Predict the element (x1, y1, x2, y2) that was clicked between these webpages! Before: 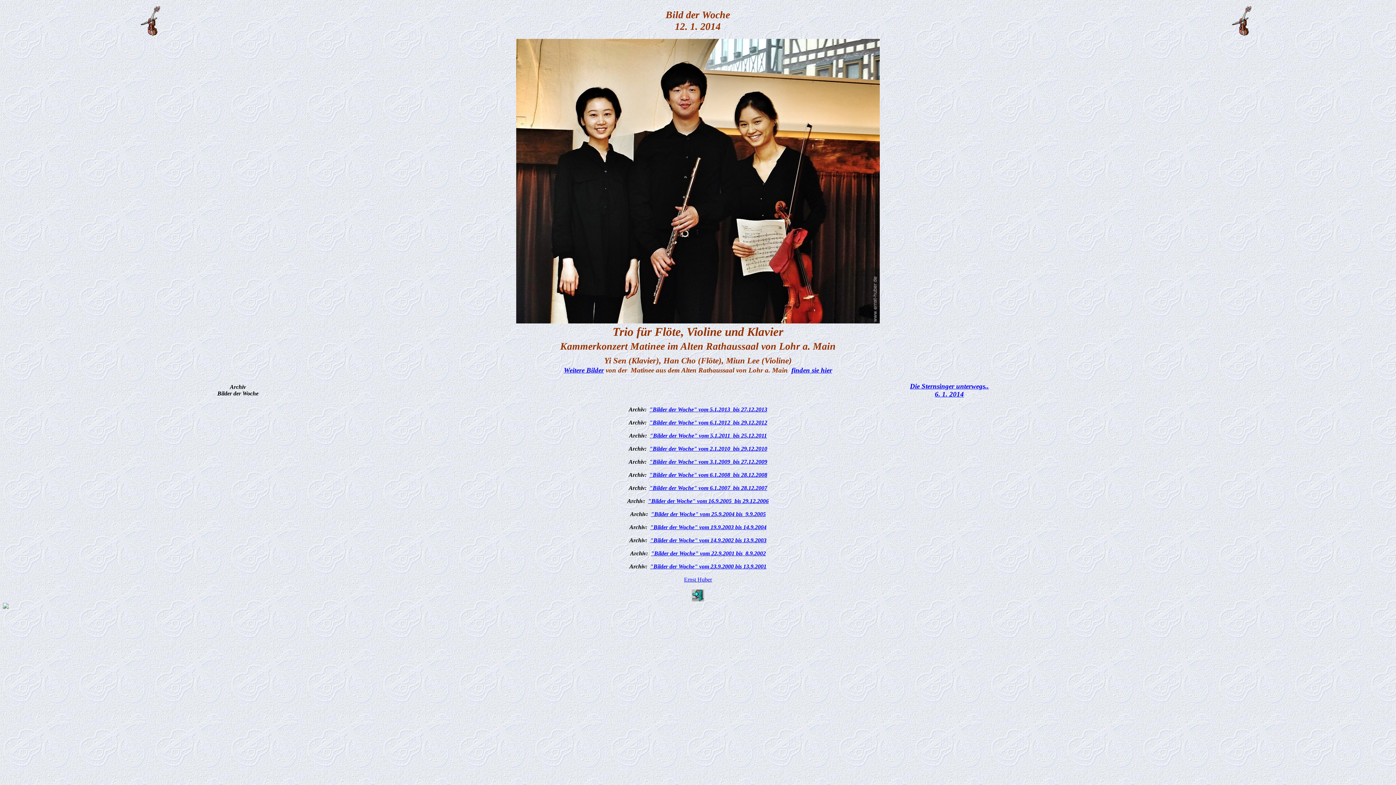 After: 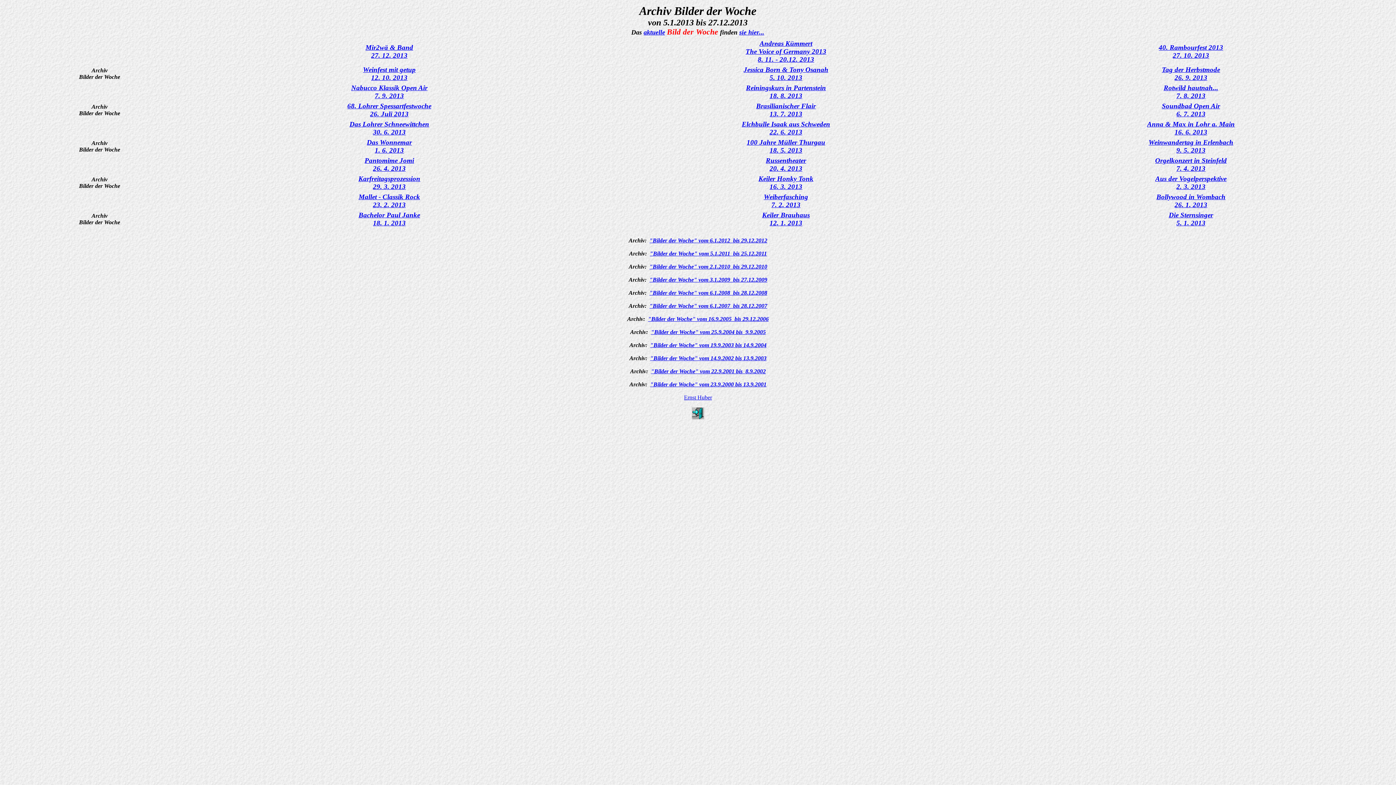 Action: bbox: (649, 406, 767, 412) label: "Bilder der Woche" vom 5.1.2013  bis 27.12.2013